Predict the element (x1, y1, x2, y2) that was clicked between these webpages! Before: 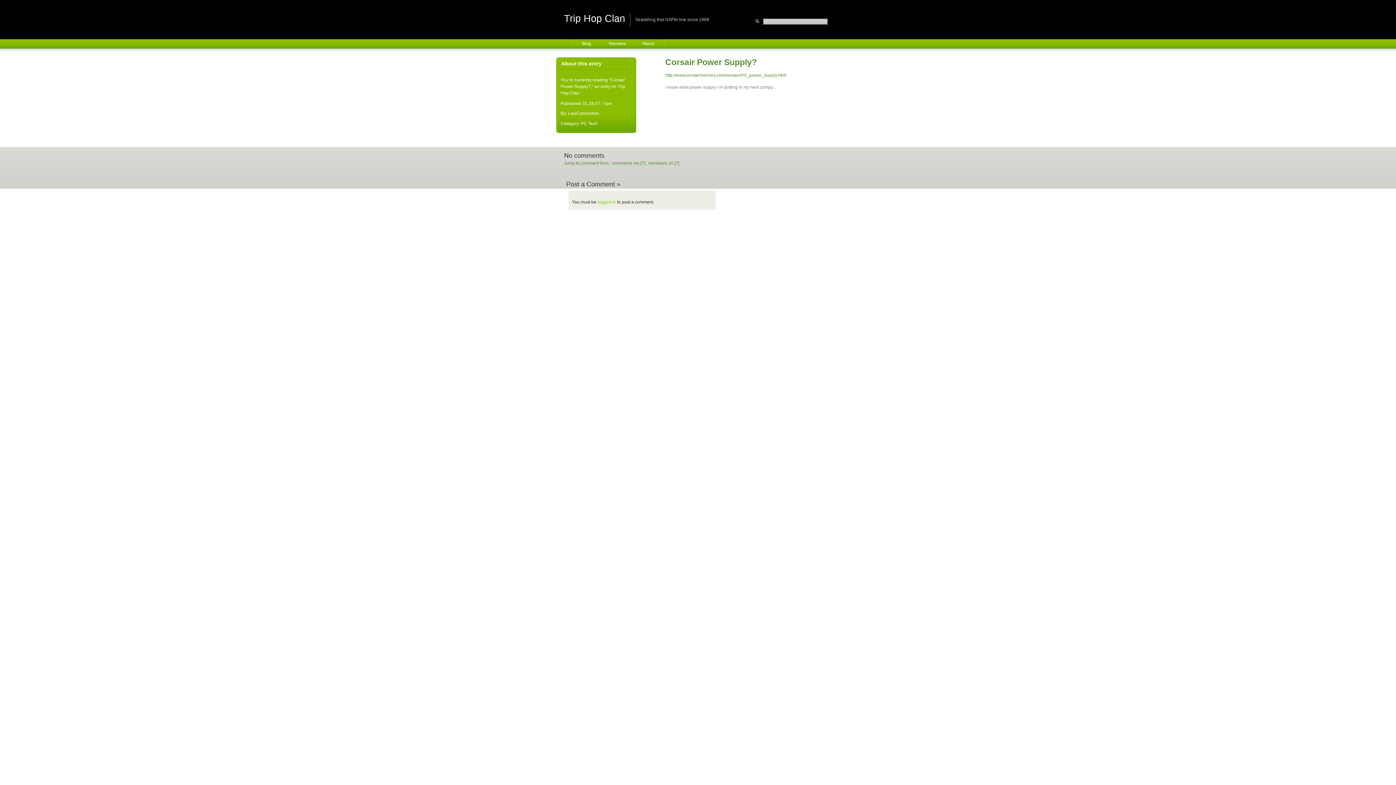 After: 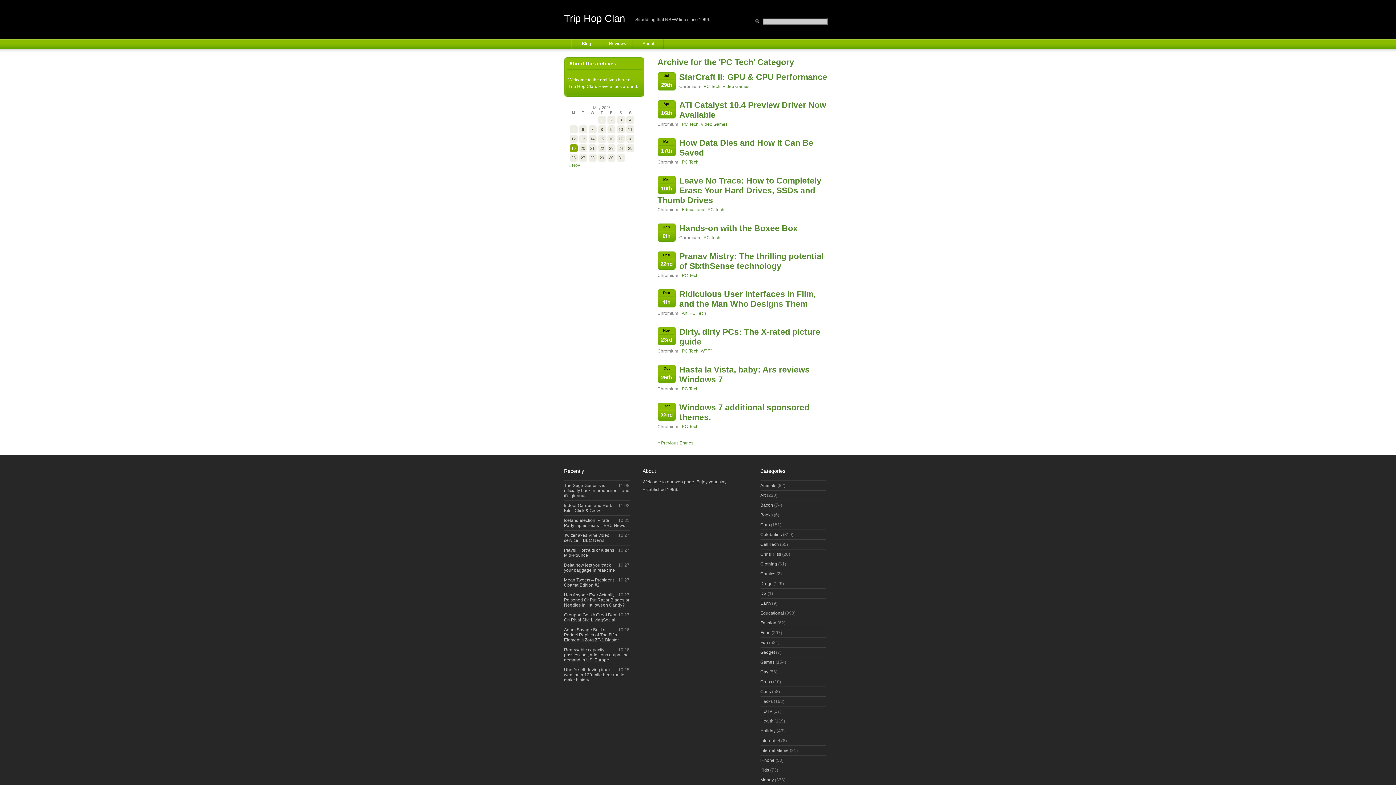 Action: bbox: (581, 120, 597, 126) label: PC Tech